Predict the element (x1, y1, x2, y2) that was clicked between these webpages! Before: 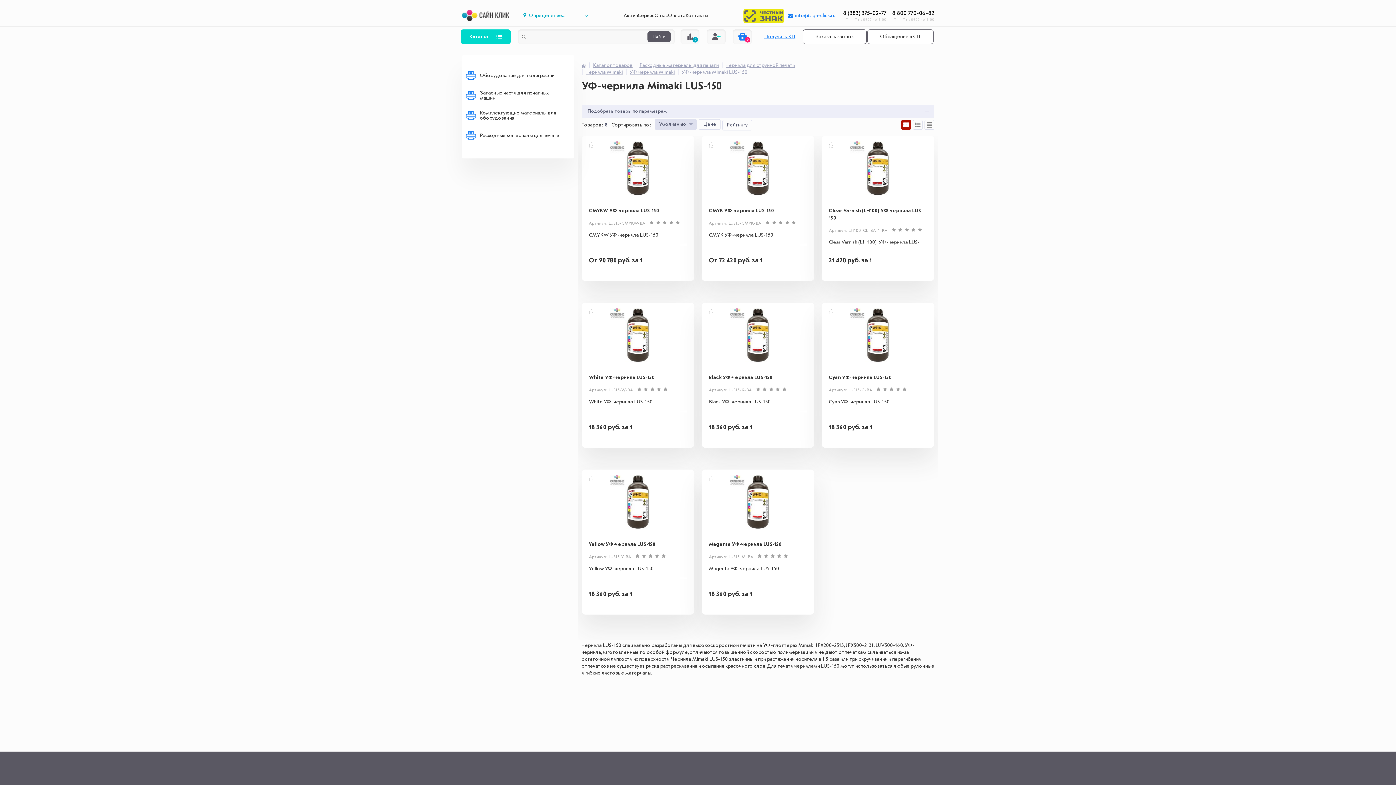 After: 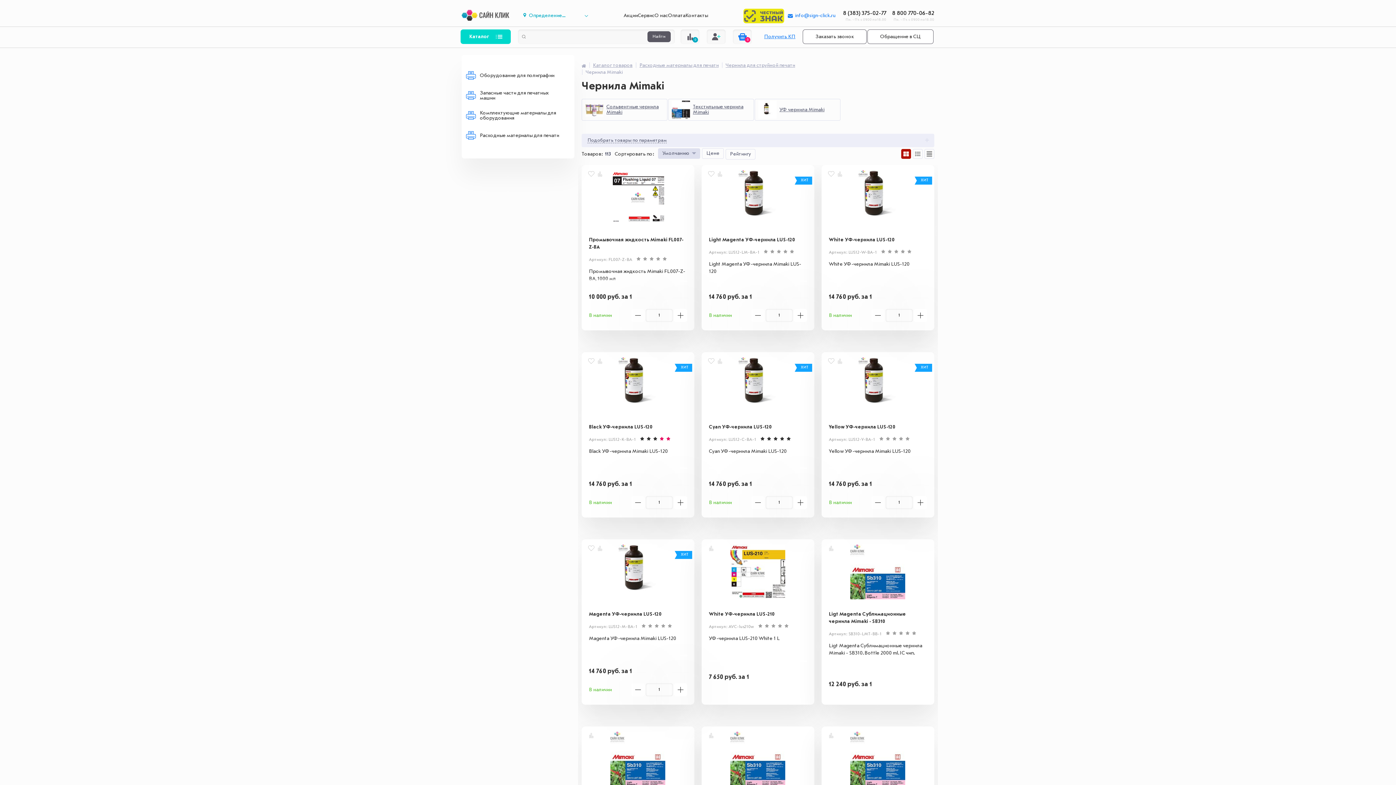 Action: bbox: (585, 69, 622, 74) label: Чернила Mimaki